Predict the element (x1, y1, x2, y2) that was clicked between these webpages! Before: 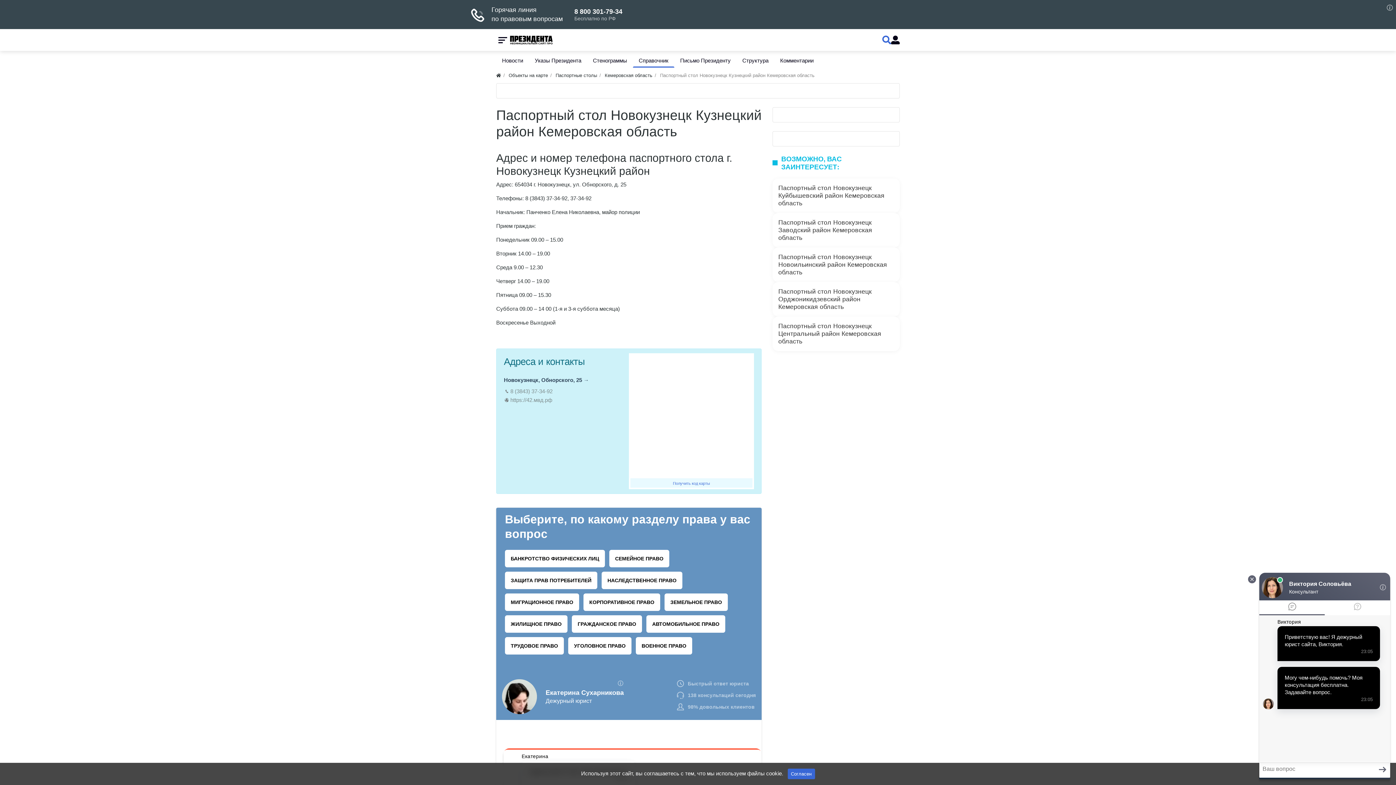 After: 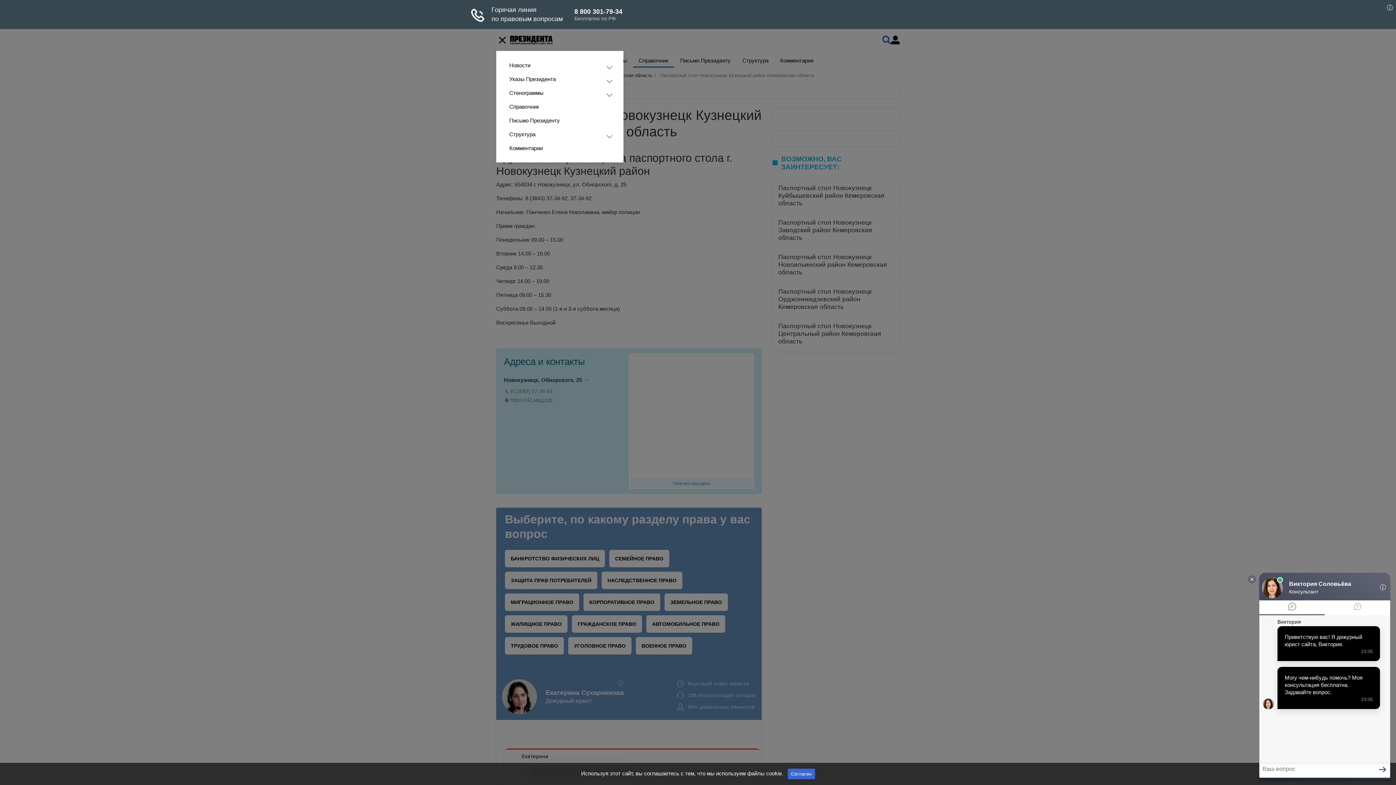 Action: bbox: (496, 34, 509, 45)